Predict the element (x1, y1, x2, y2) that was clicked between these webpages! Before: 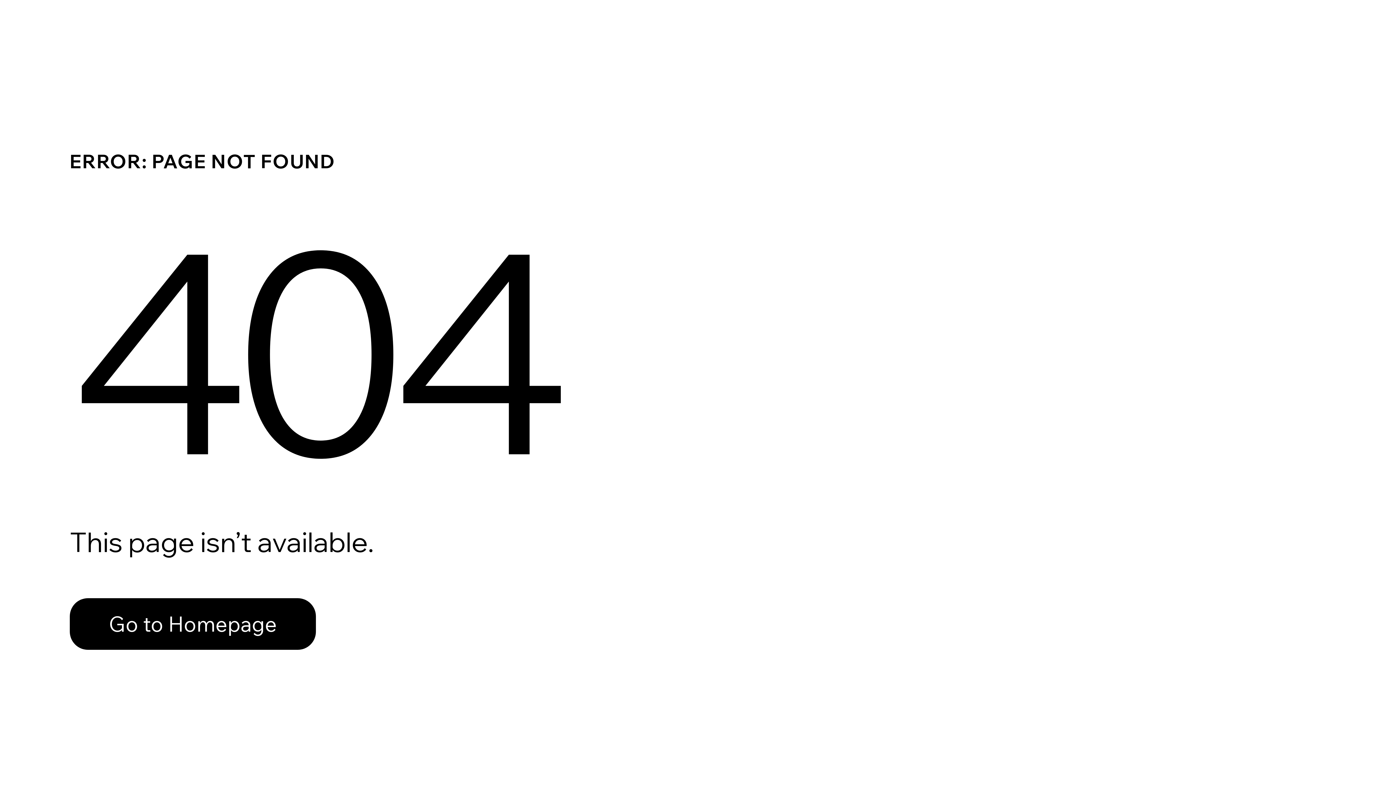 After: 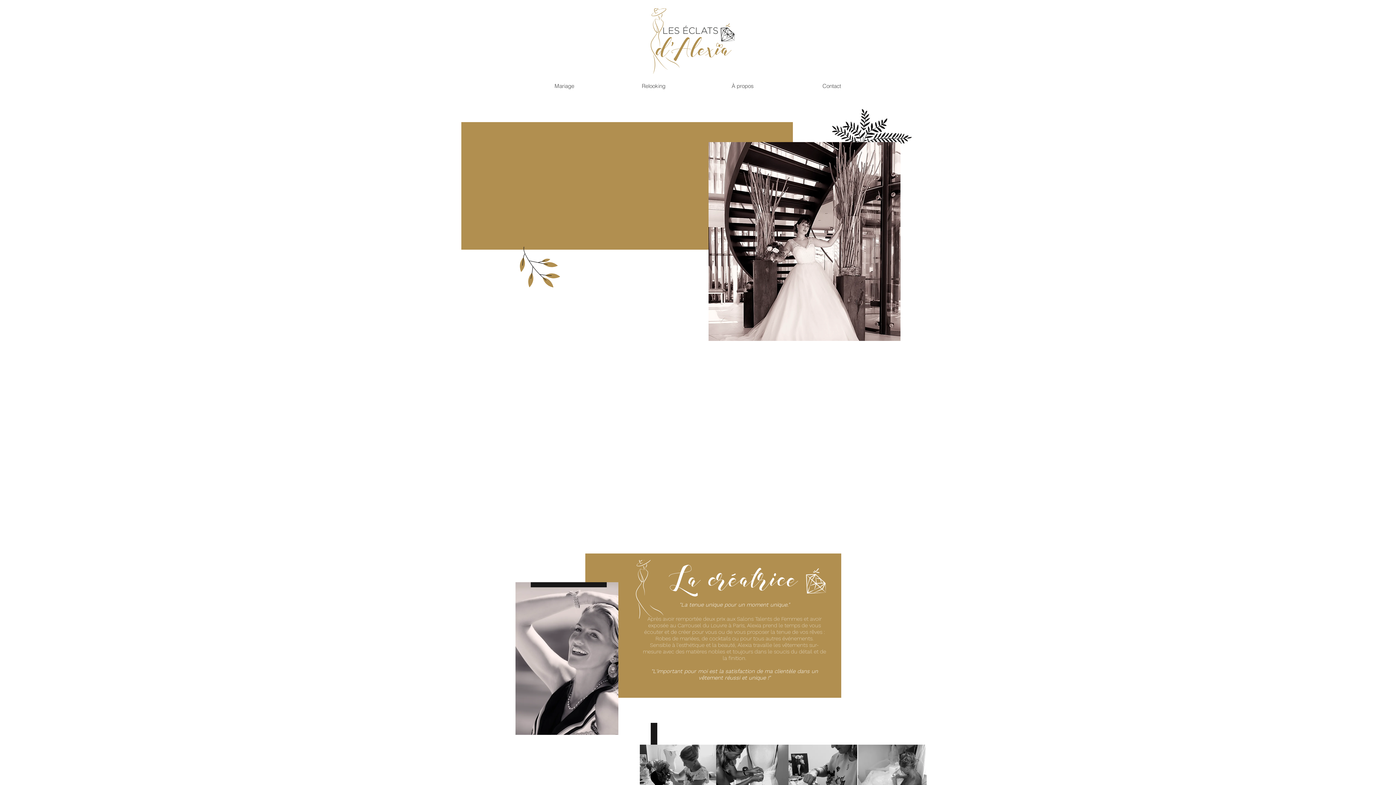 Action: bbox: (69, 598, 316, 650) label: Go to Homepage